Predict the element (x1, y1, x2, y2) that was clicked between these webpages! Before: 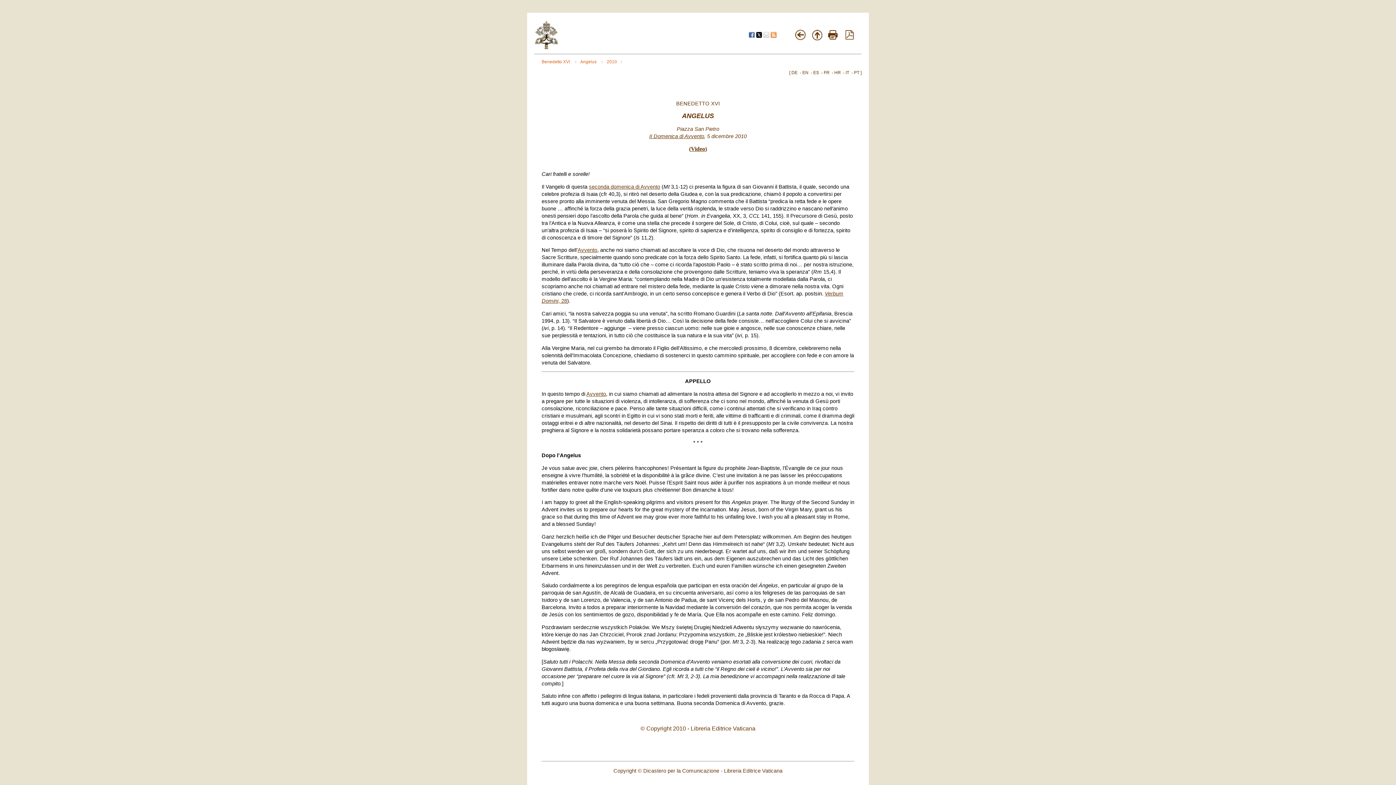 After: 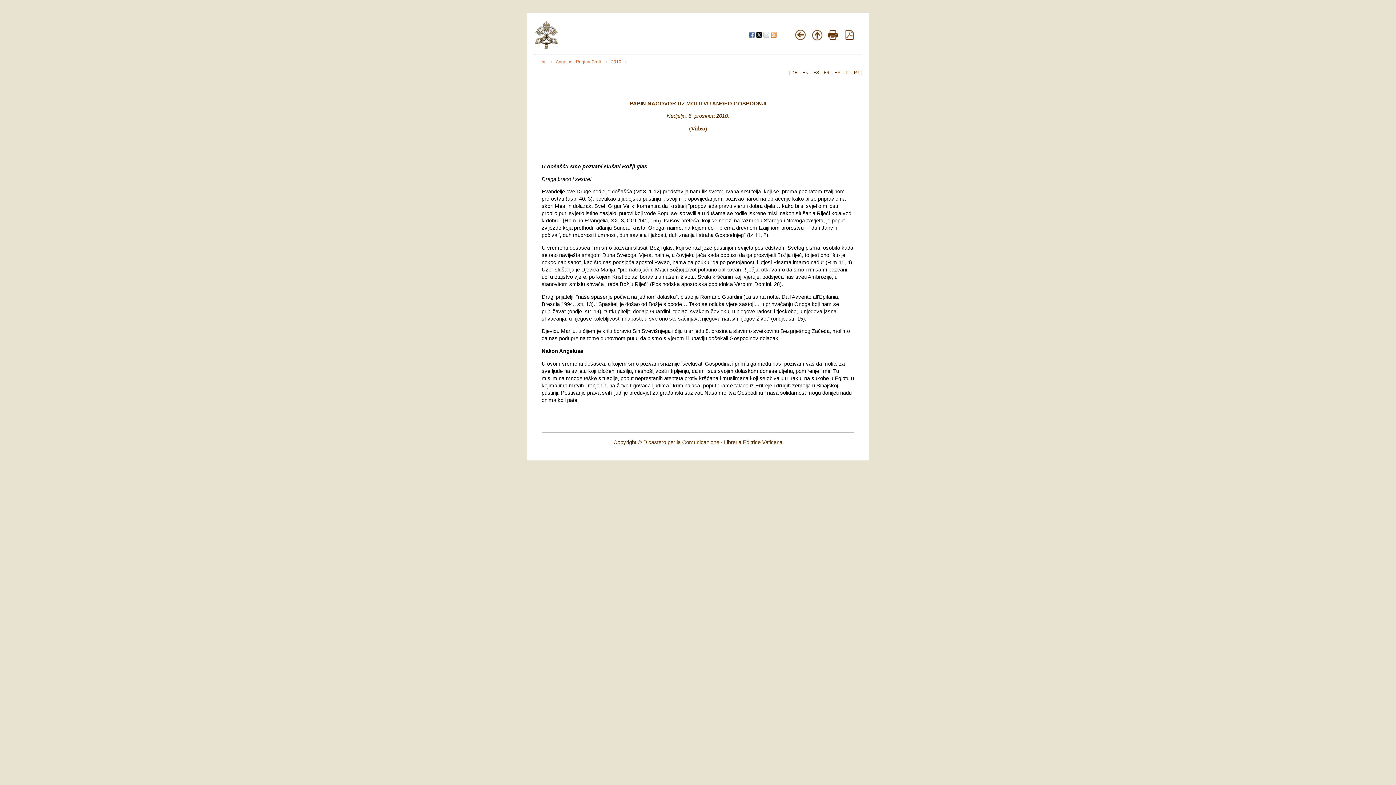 Action: label: HR bbox: (834, 70, 841, 75)